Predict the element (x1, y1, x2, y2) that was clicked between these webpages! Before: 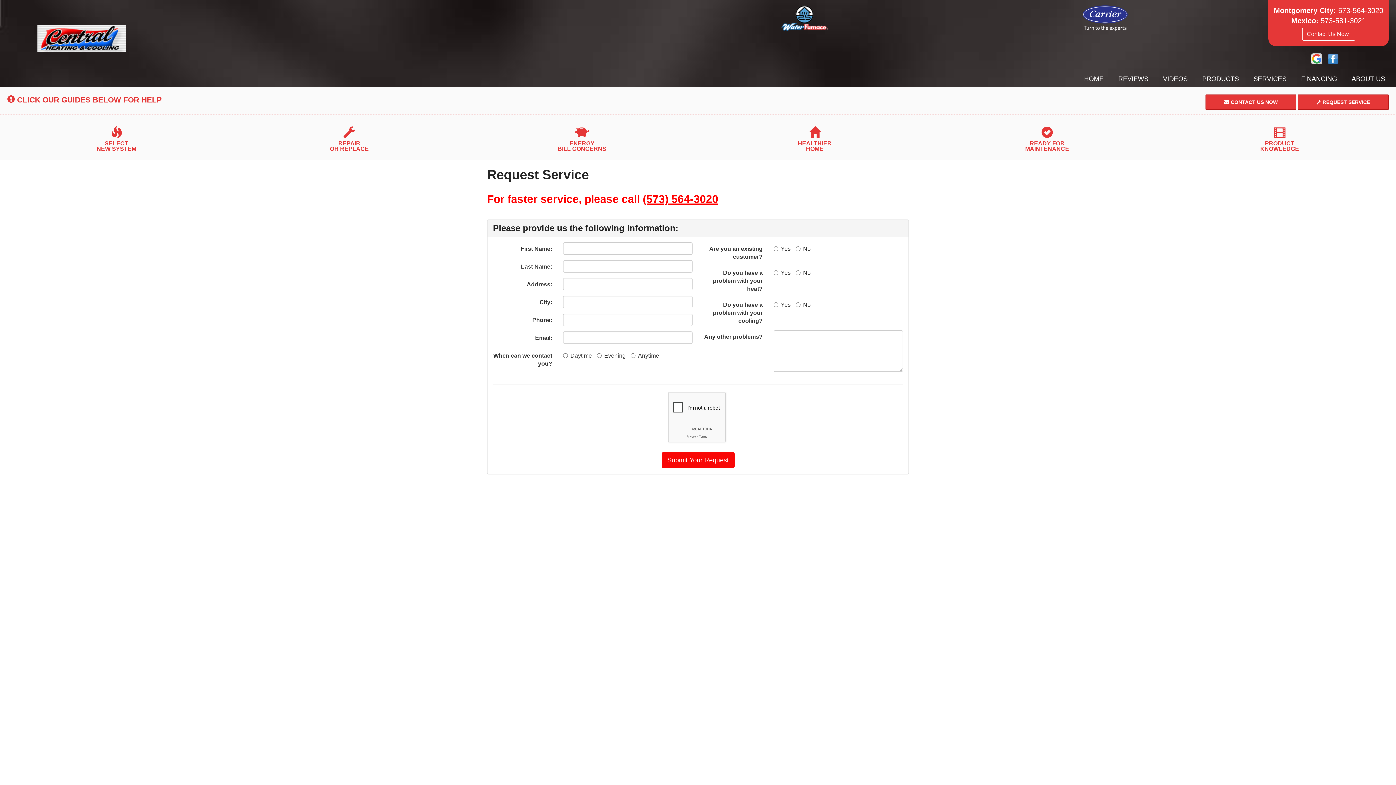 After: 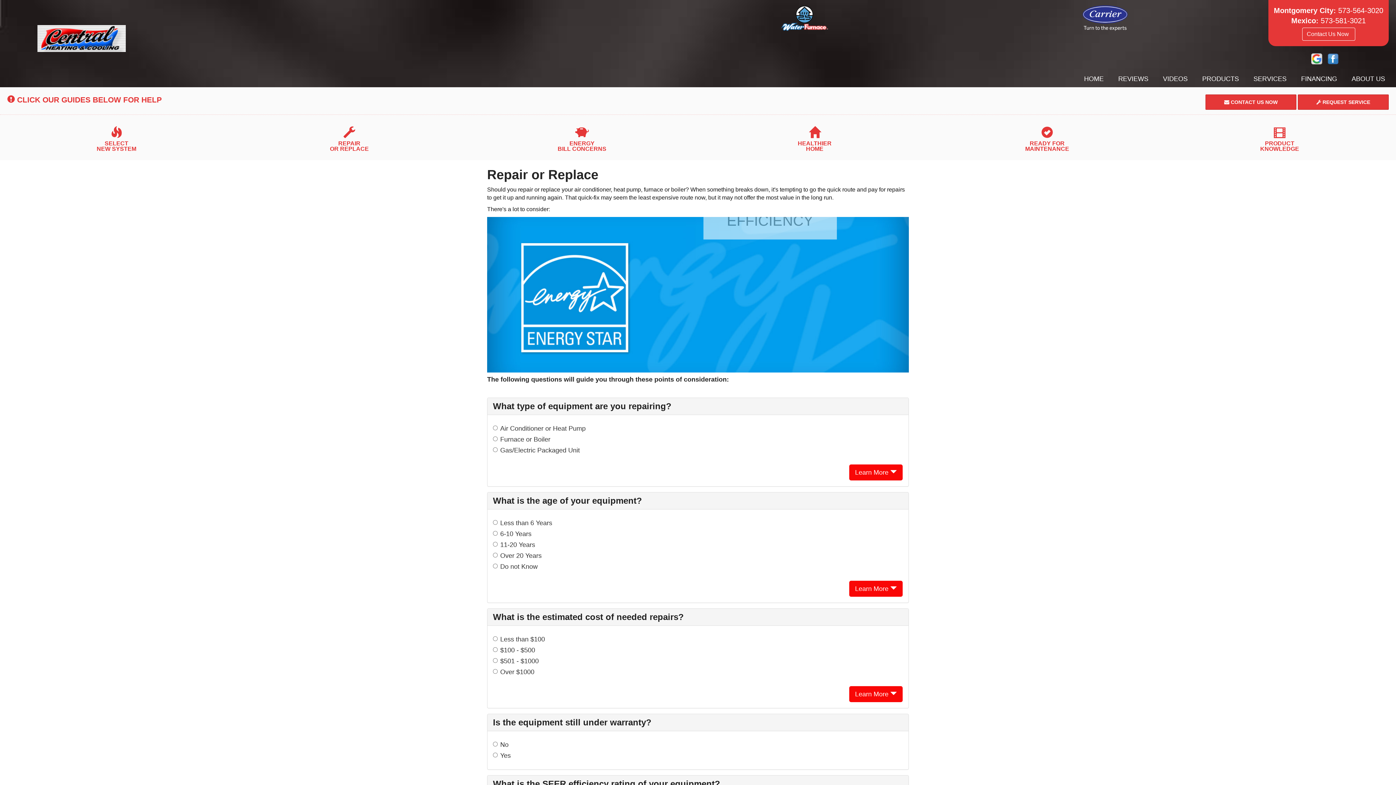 Action: bbox: (233, 114, 465, 160) label: REPAIR
OR REPLACE